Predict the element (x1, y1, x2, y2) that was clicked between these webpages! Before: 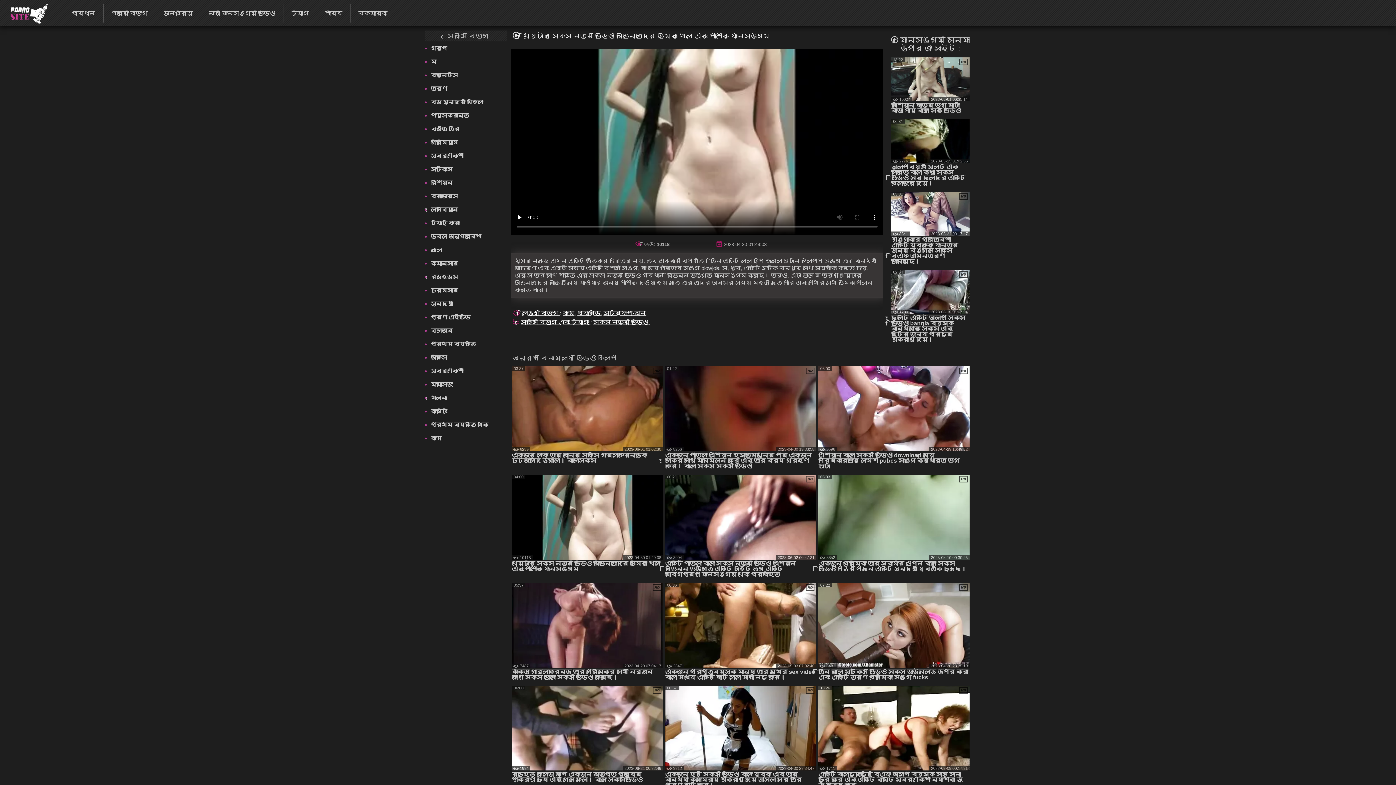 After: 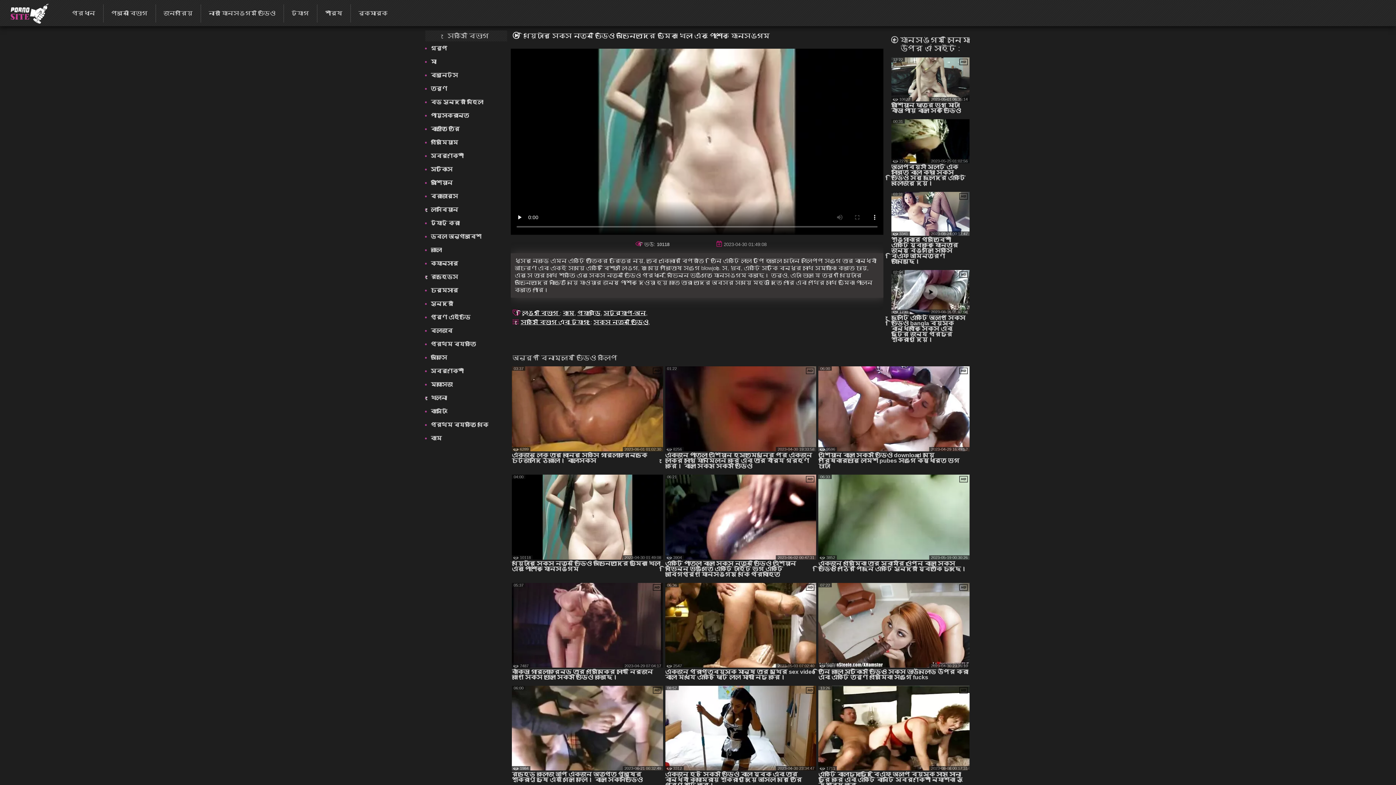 Action: bbox: (891, 270, 969, 342) label: 02:54
1730
2023-08-16 01:17:04

ছেলেটি একটি অল্প সেক্স ভিডিও bangla বয়স্ক বান্ধবীকে সেক্স এবং ছুটির জন্য প্রচুর শুক্রাণু দেয়।